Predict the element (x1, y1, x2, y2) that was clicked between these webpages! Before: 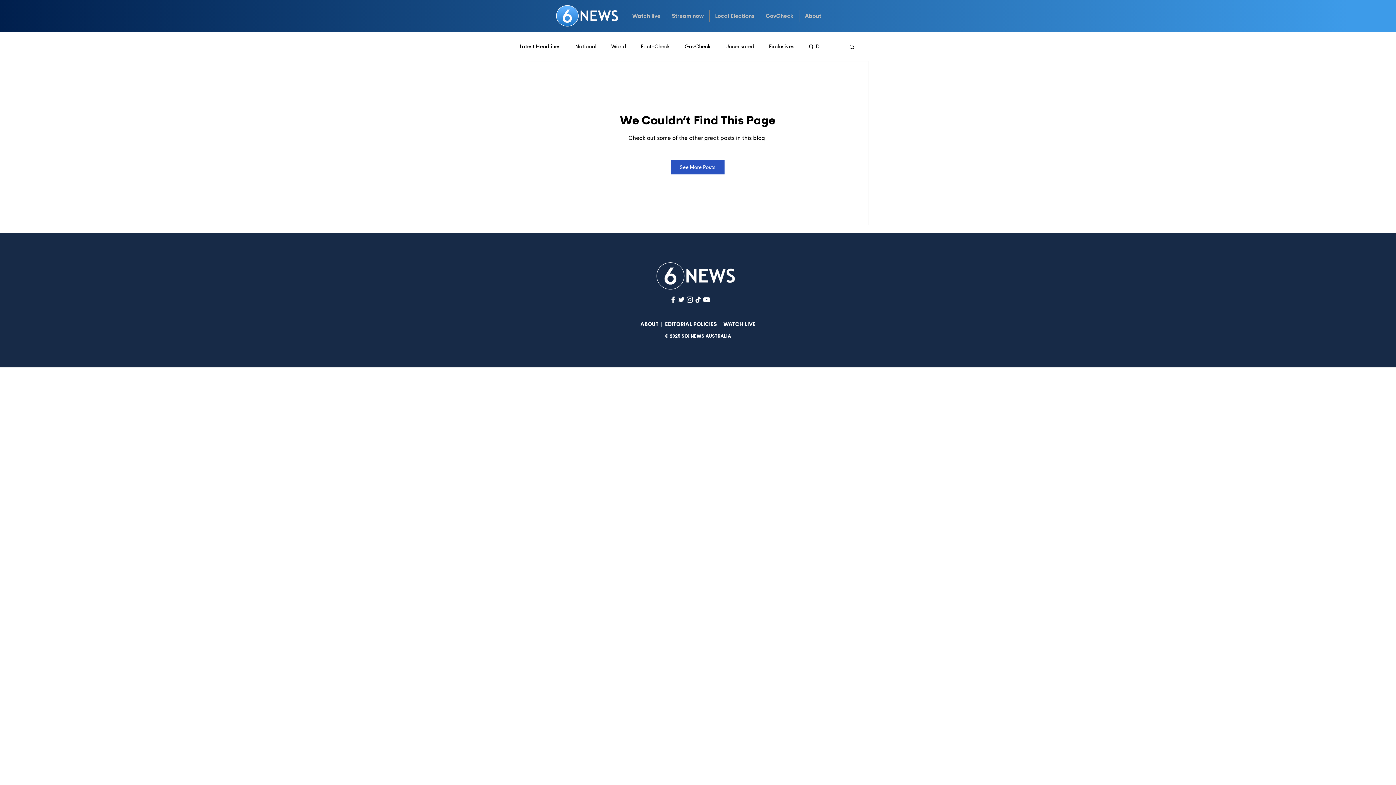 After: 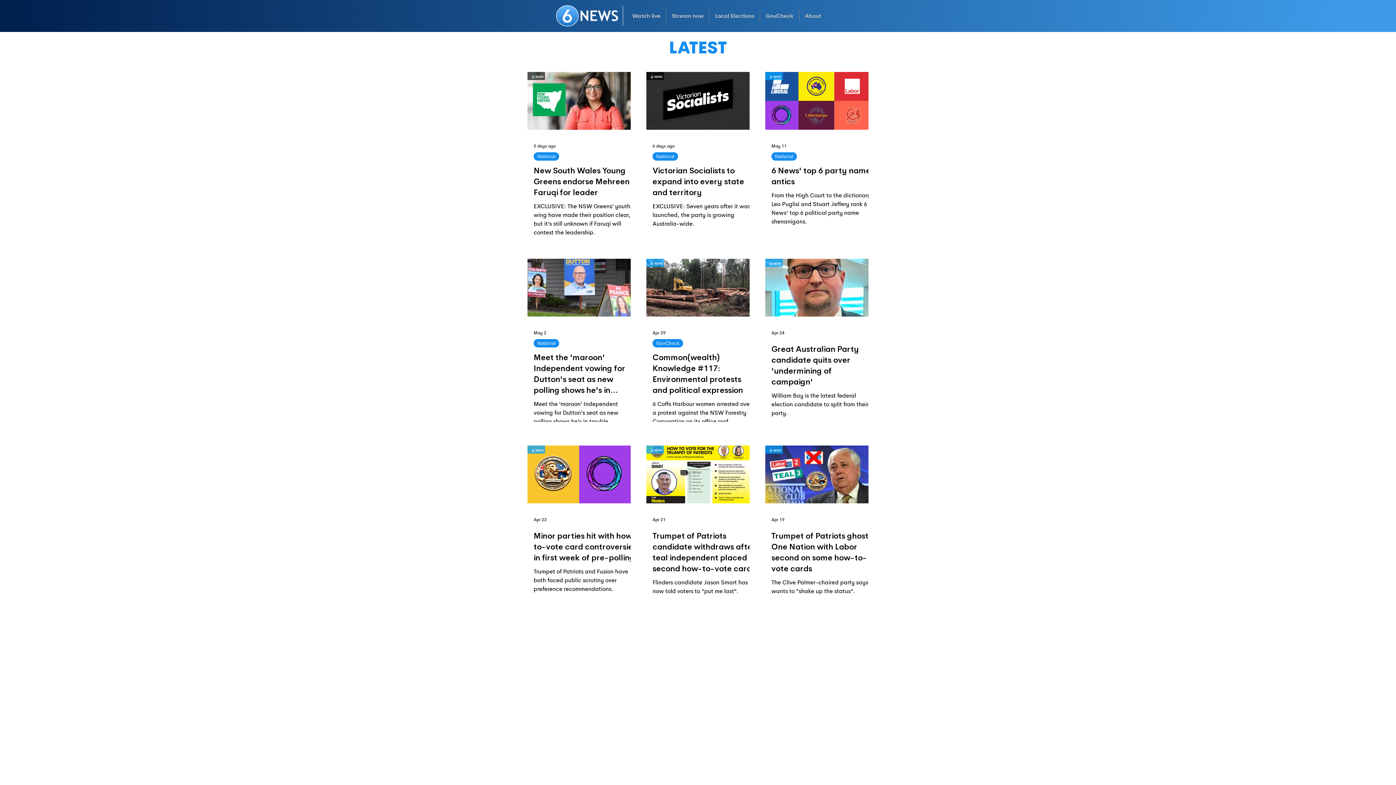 Action: bbox: (519, 43, 560, 49) label: Latest Headlines